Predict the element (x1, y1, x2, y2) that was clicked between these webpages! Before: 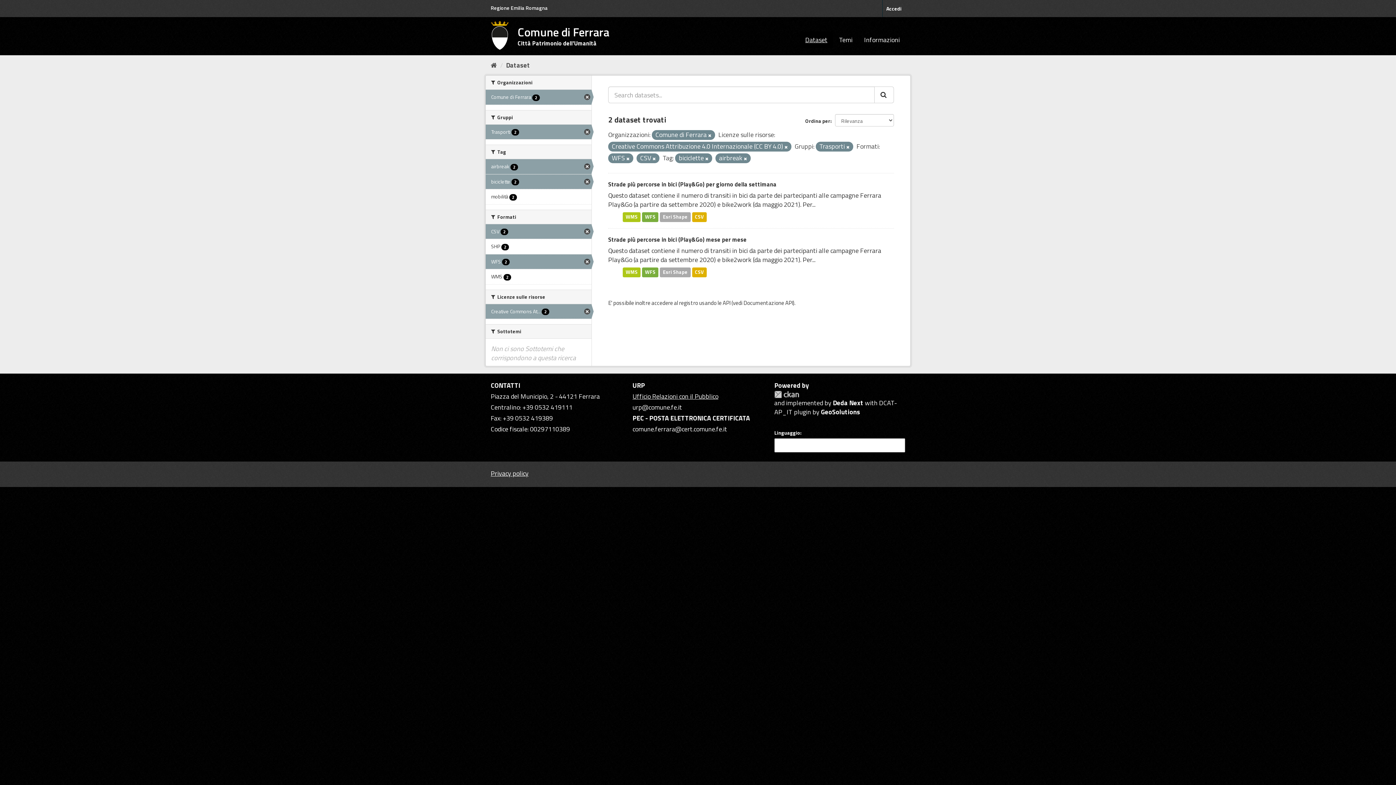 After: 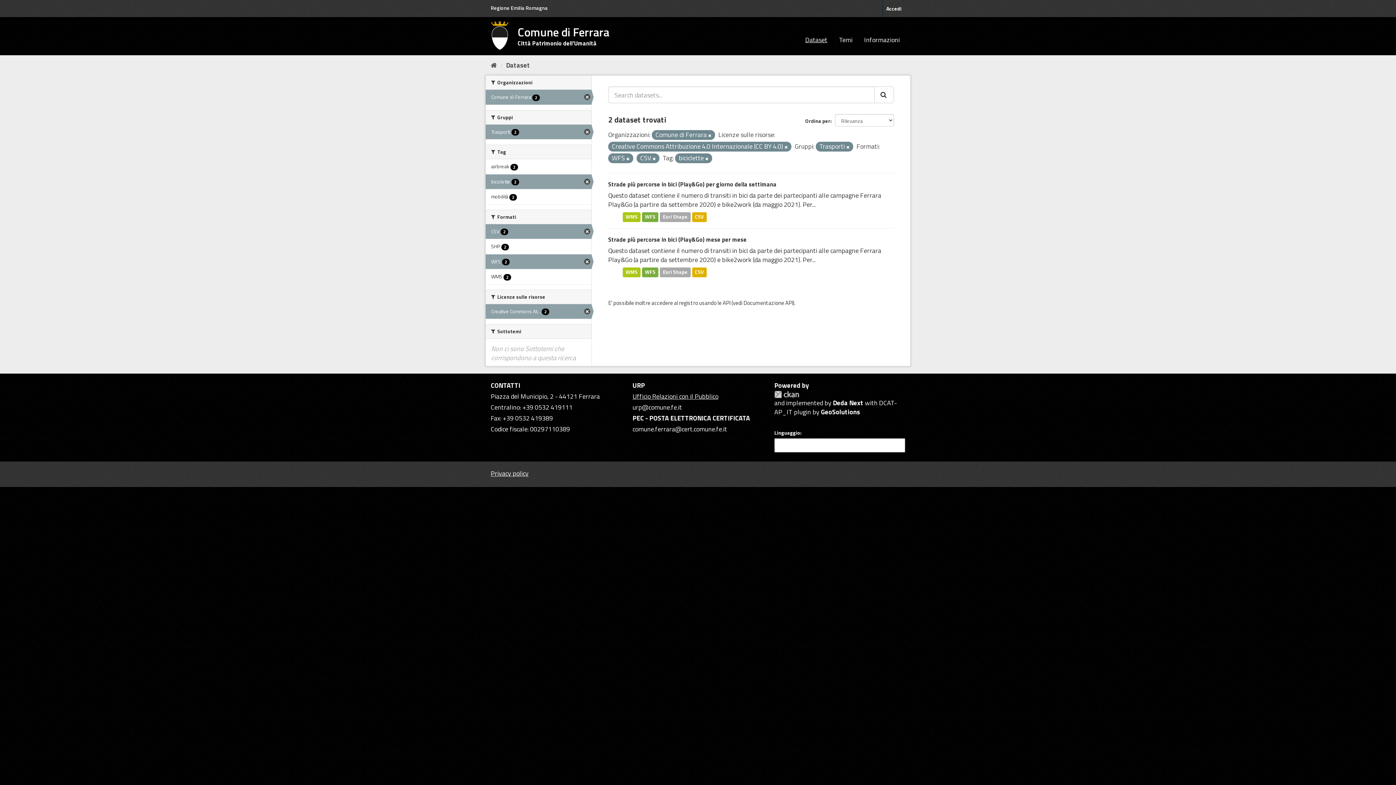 Action: bbox: (485, 159, 591, 174) label: airbreak 2